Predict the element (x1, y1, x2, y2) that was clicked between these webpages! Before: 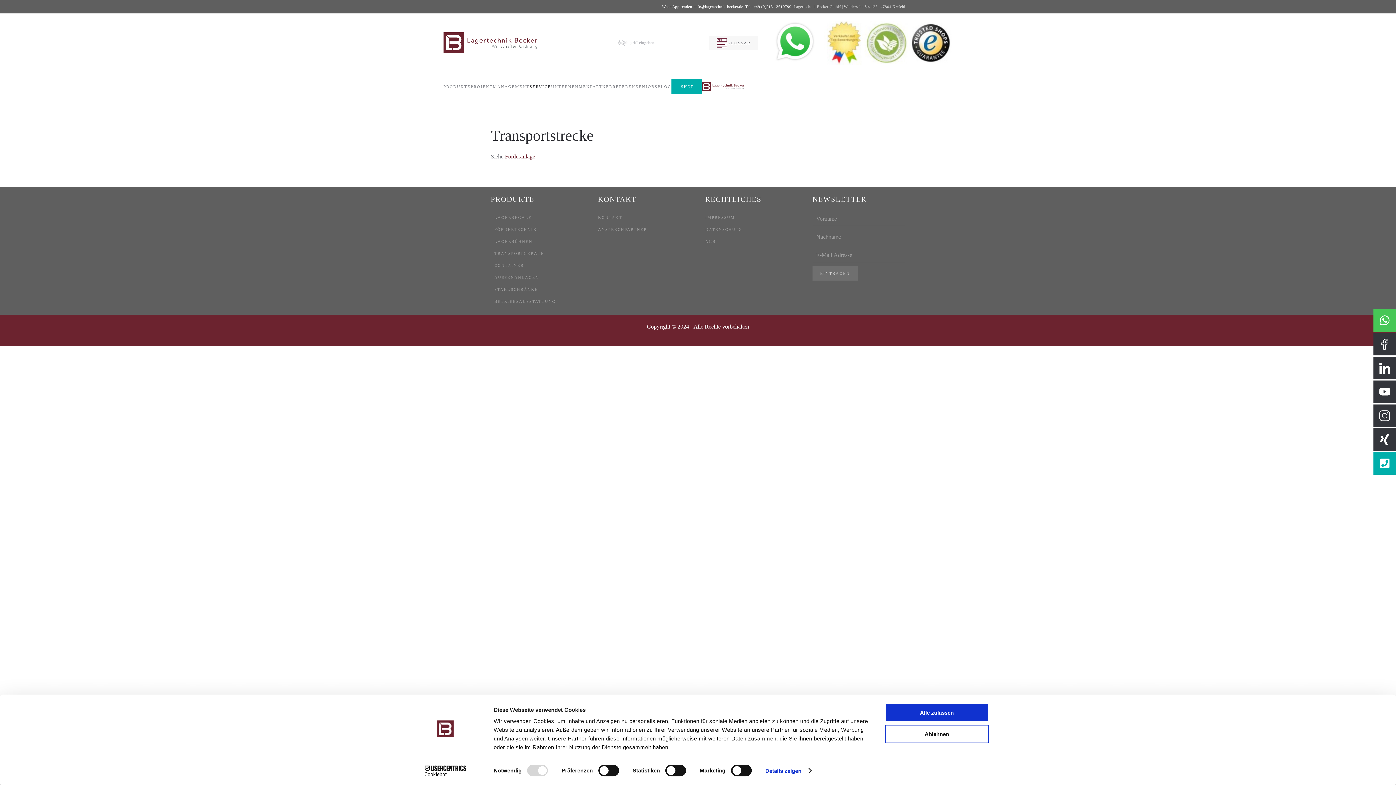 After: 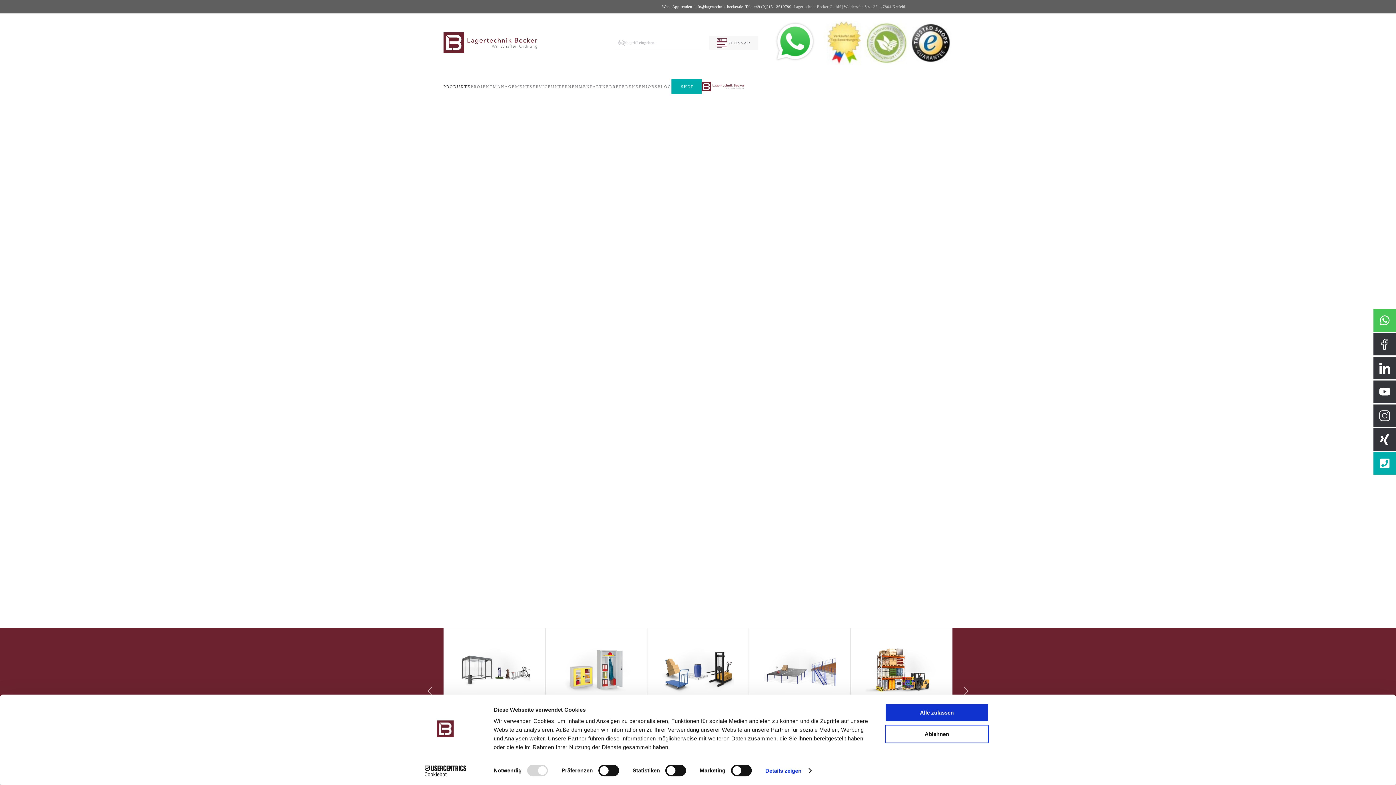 Action: bbox: (490, 223, 583, 235) label: FÖRDERTECHNIK